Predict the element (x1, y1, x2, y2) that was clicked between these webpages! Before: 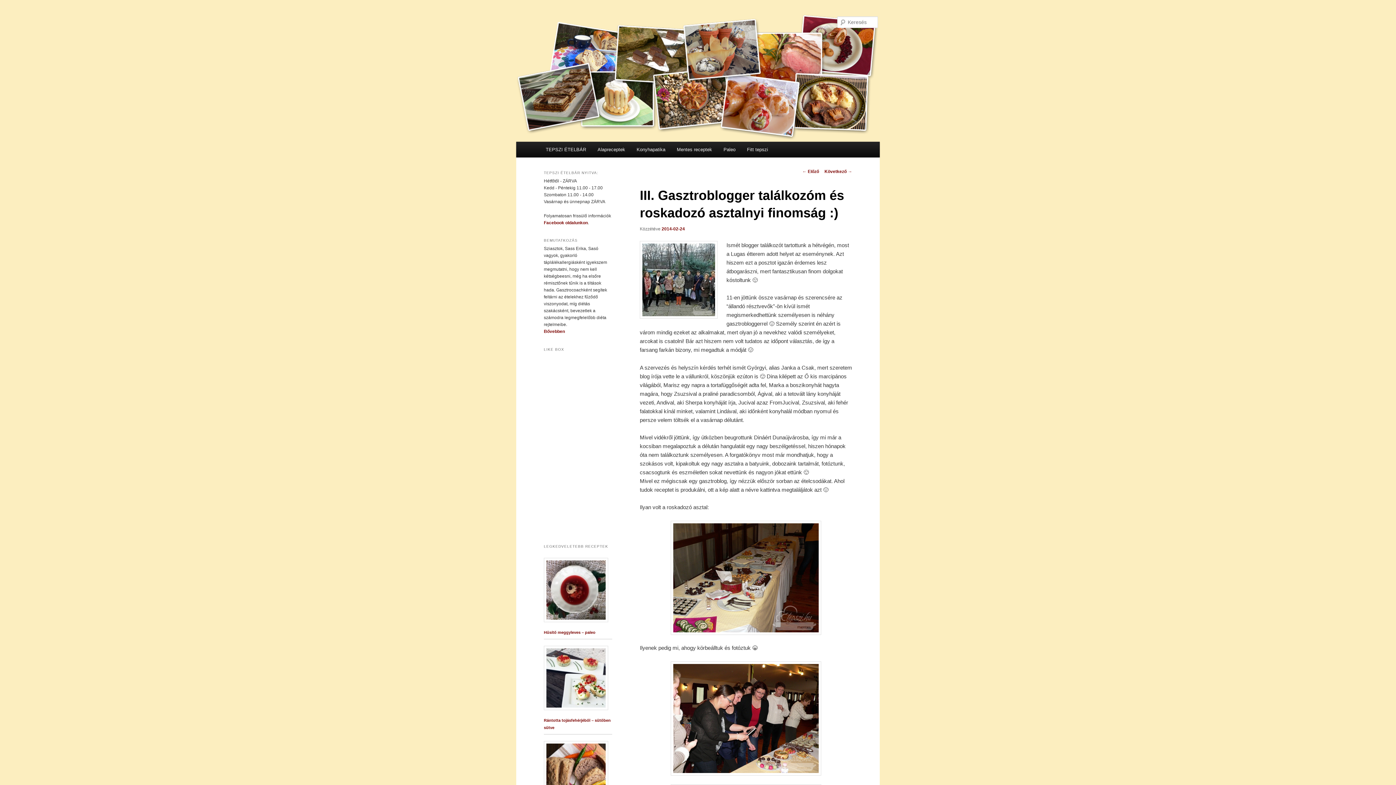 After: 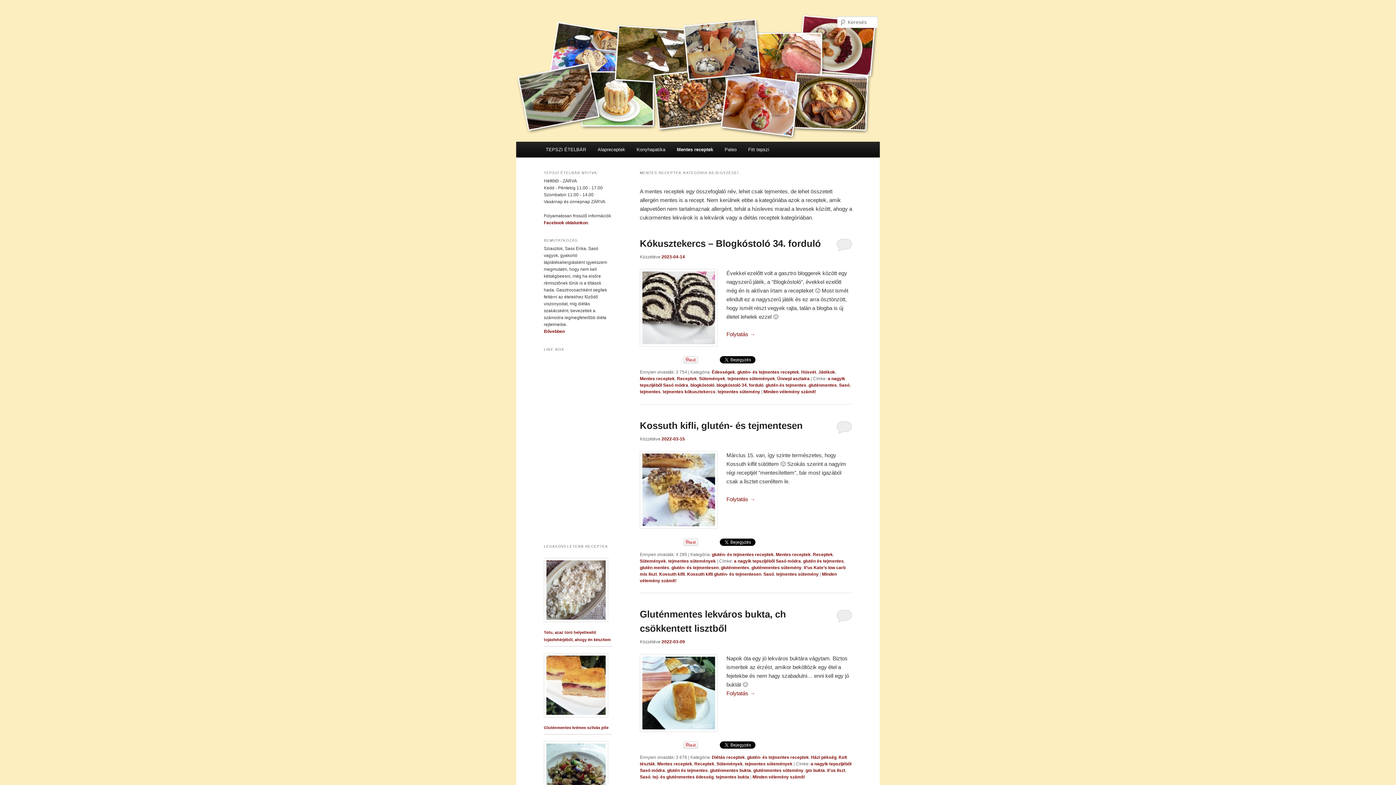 Action: bbox: (671, 141, 717, 157) label: Mentes receptek